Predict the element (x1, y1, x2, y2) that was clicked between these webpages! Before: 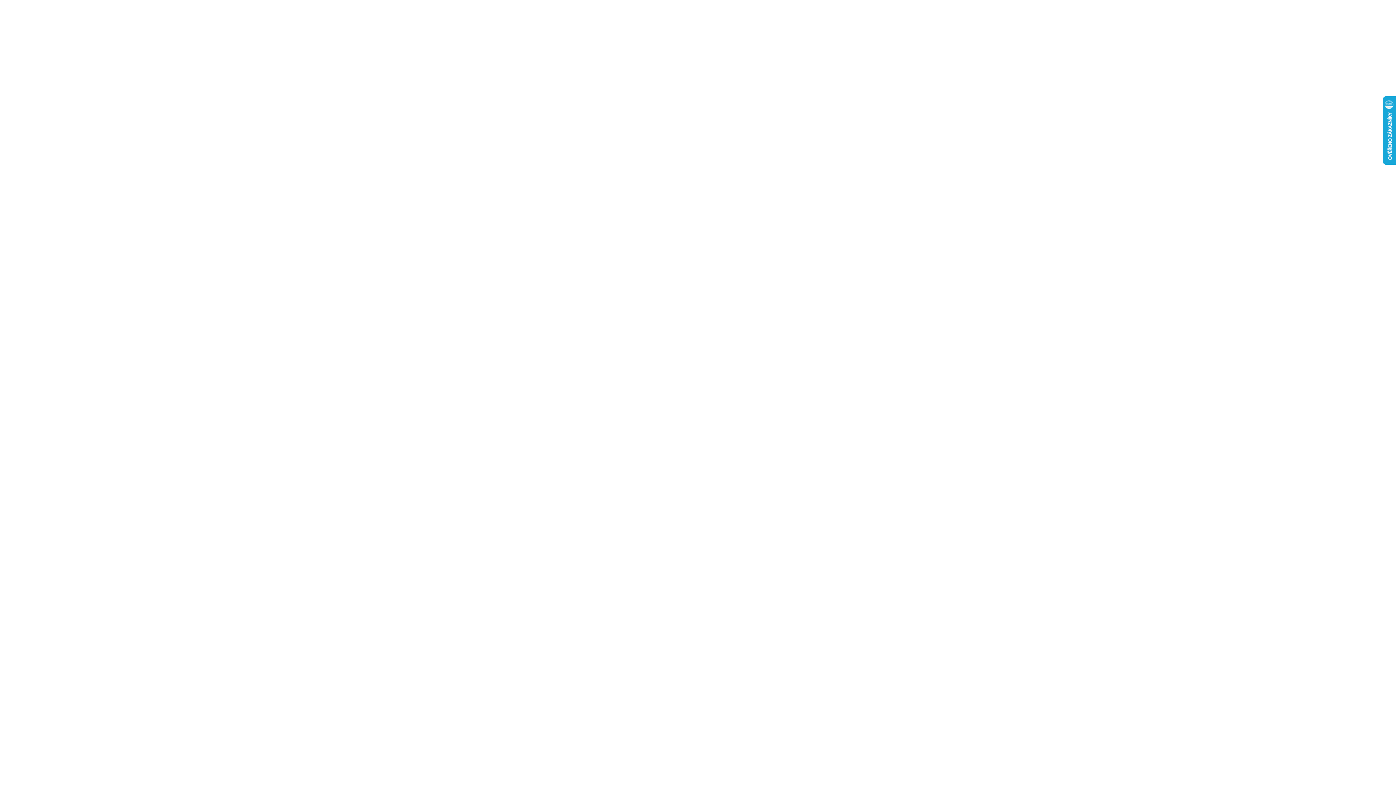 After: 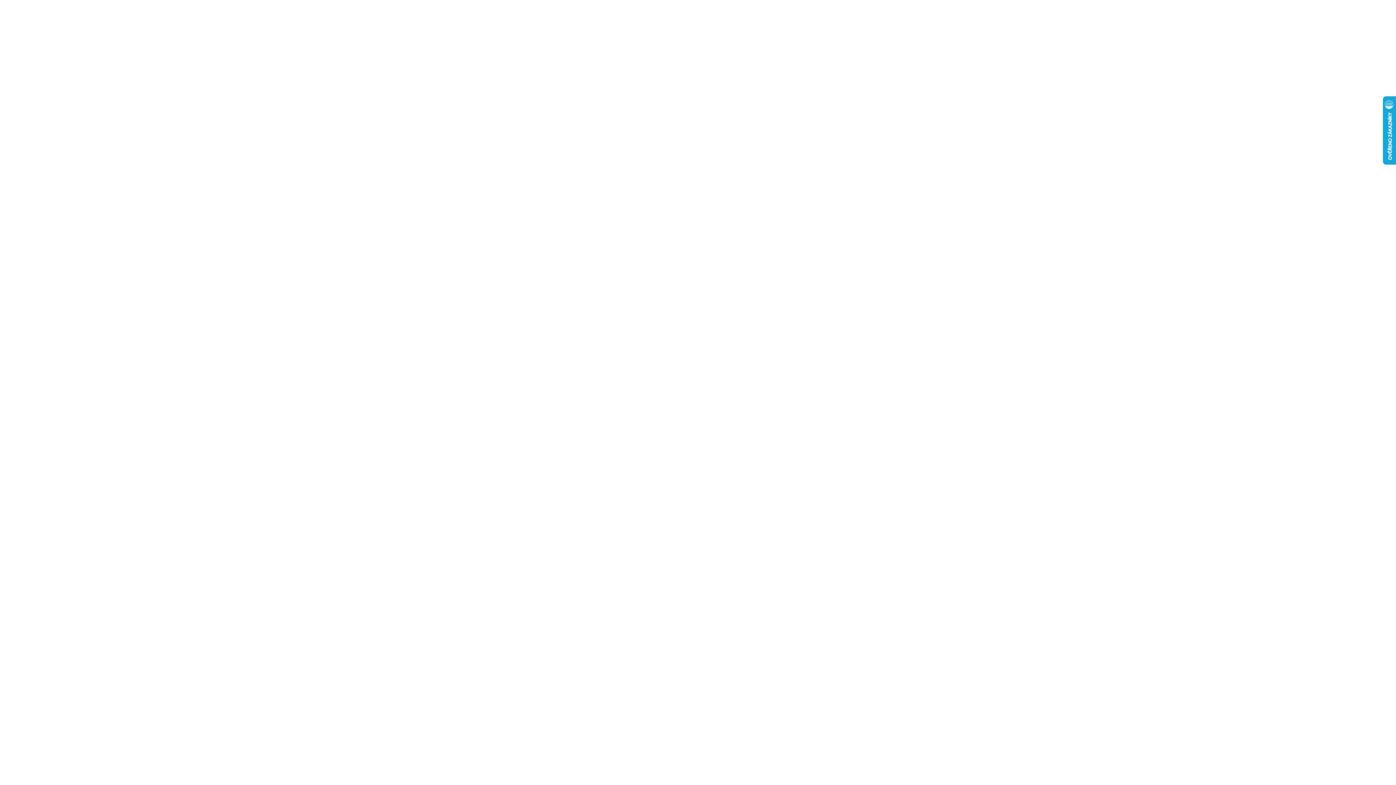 Action: bbox: (661, 389, 670, 396) label: zde